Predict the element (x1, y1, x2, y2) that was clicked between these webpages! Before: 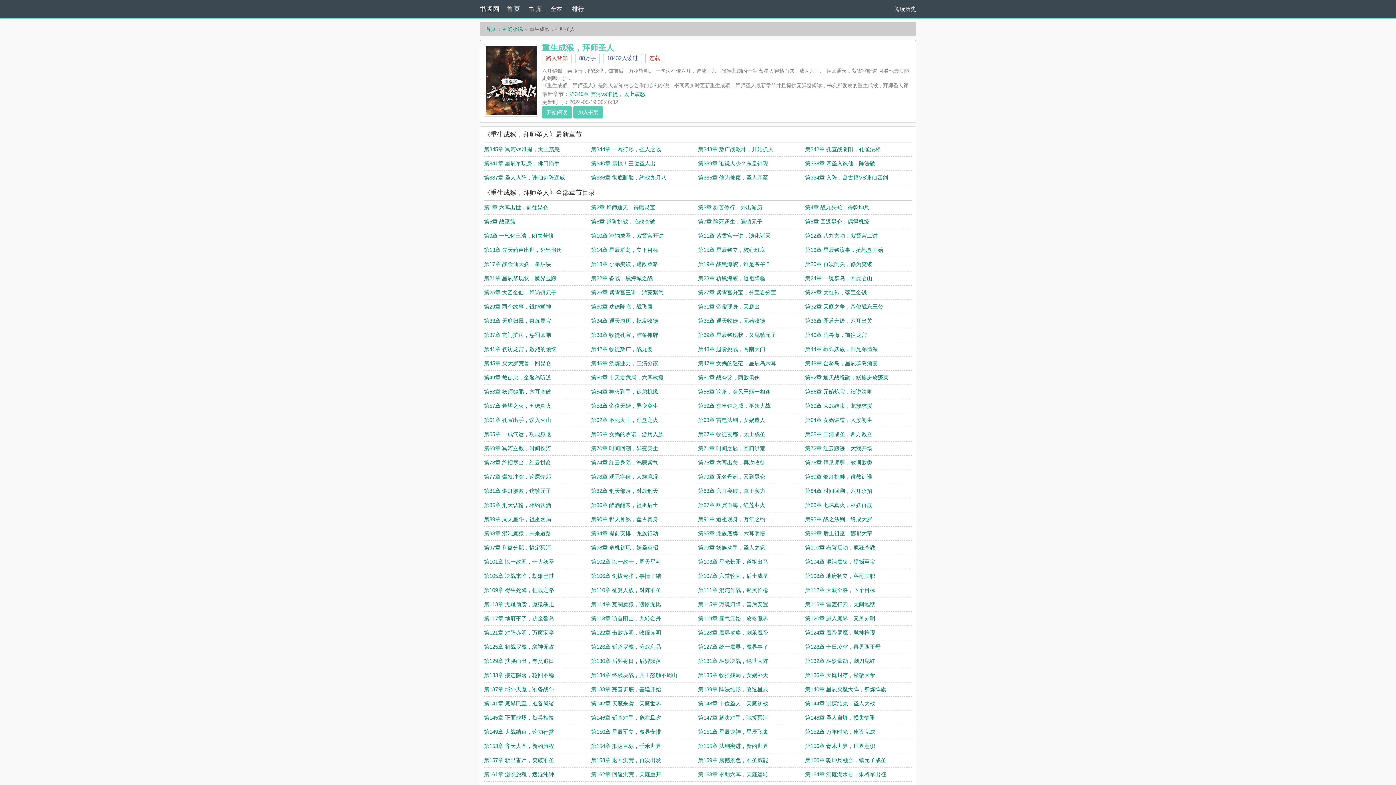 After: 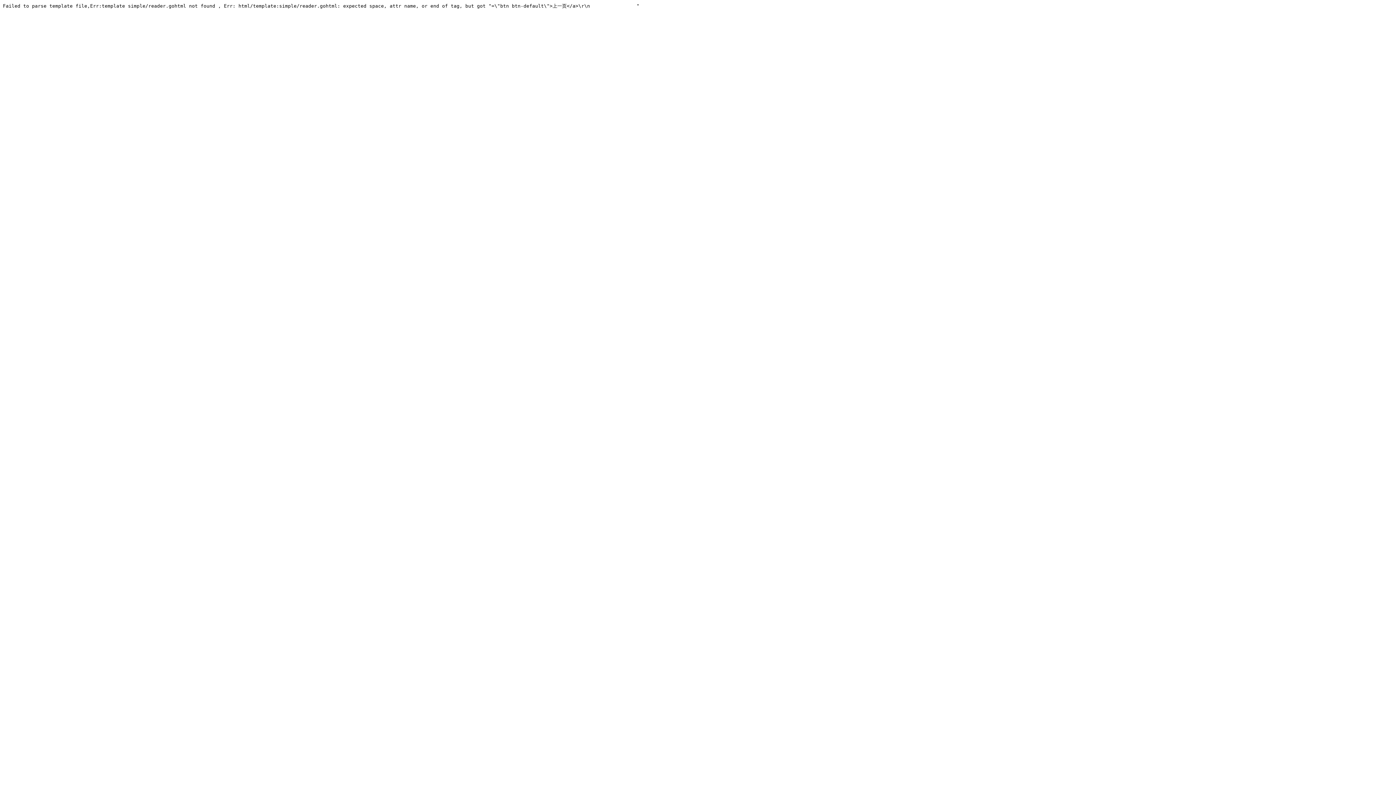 Action: bbox: (591, 246, 658, 253) label: 第14章 星辰群岛，立下目标